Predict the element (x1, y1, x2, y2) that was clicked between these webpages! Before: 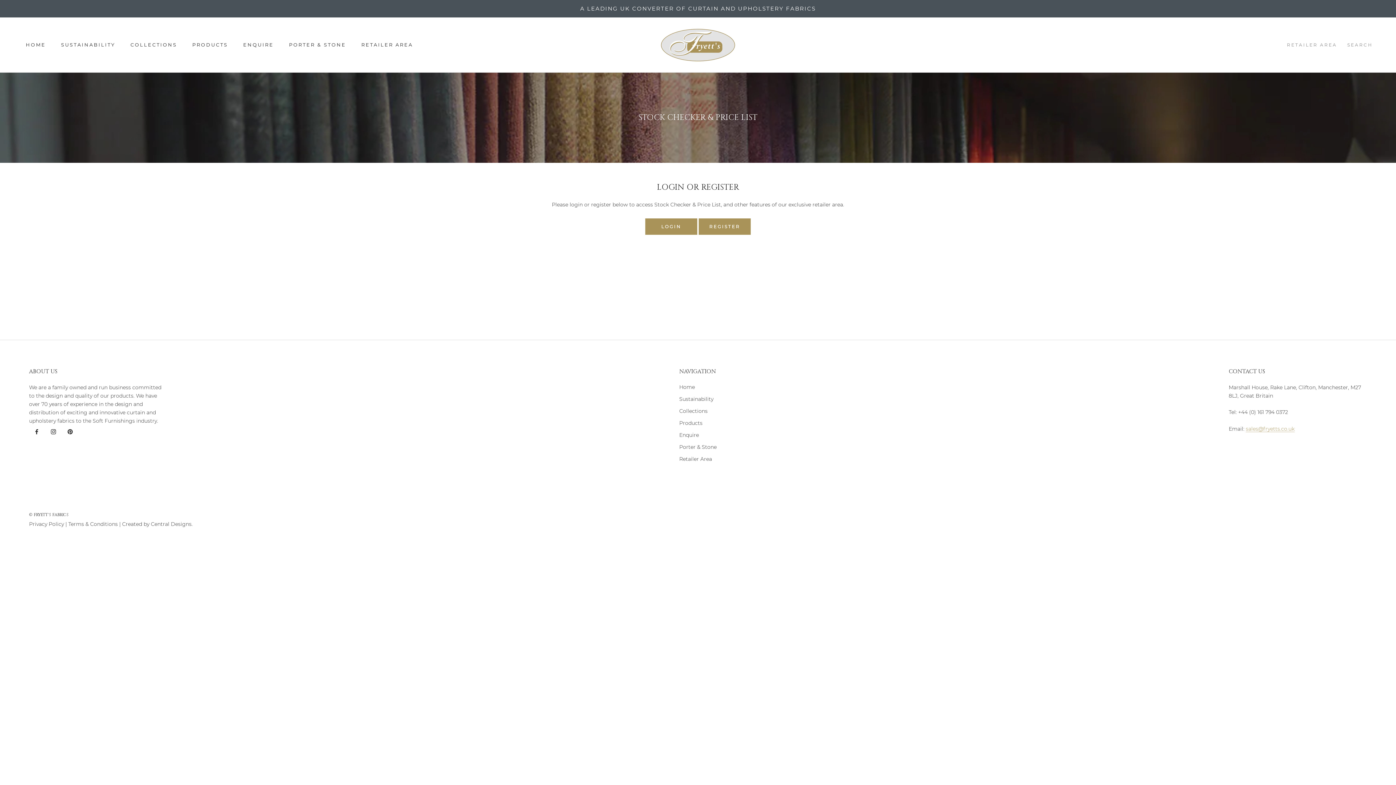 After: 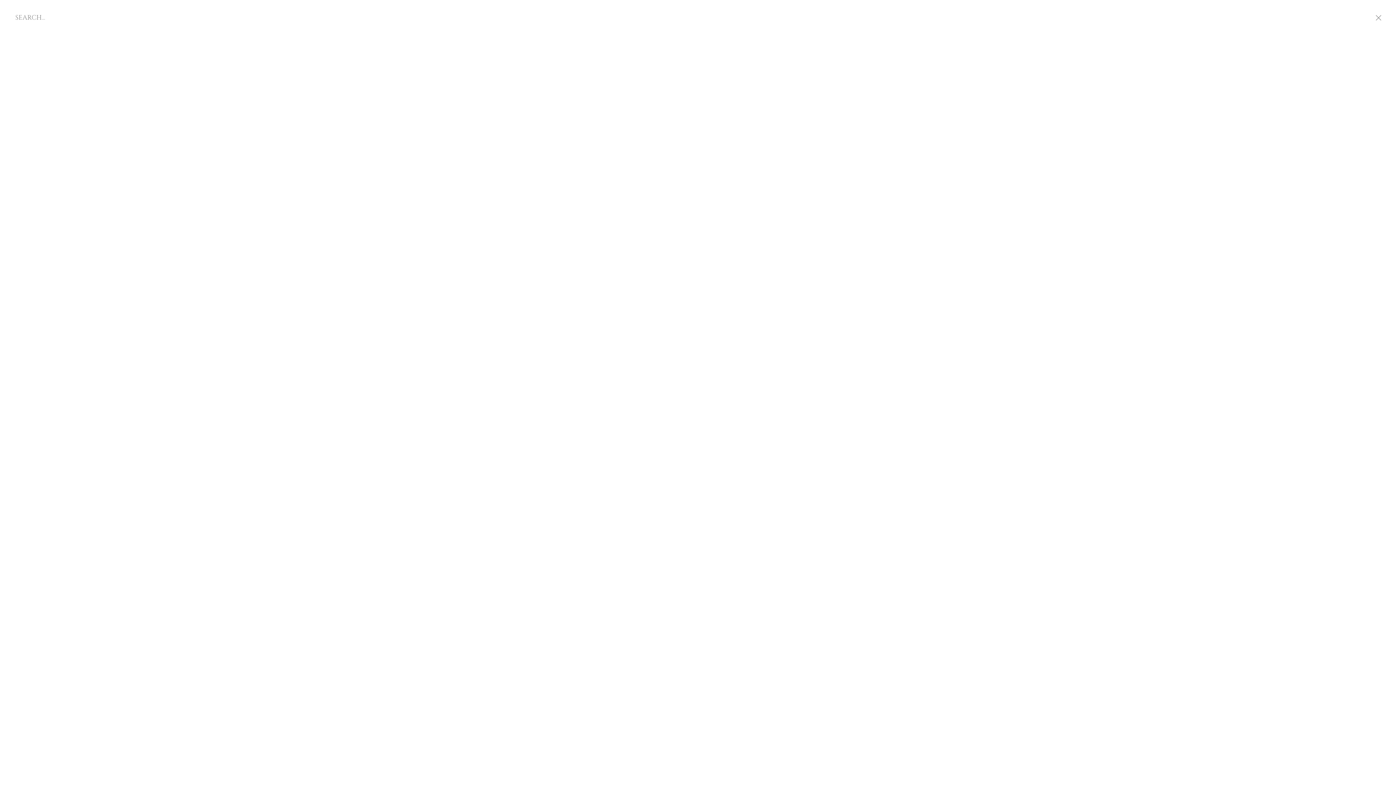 Action: bbox: (1347, 41, 1373, 48) label: SEARCH